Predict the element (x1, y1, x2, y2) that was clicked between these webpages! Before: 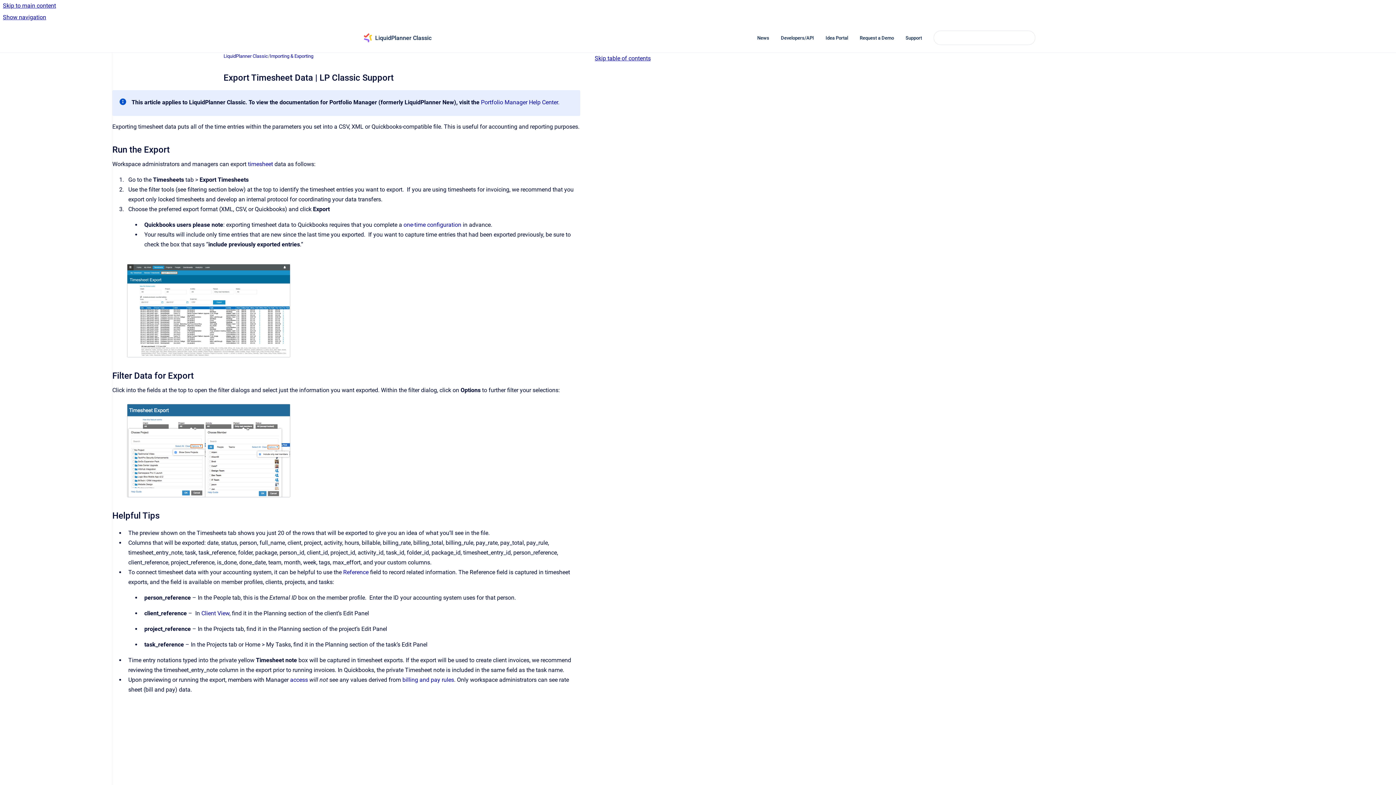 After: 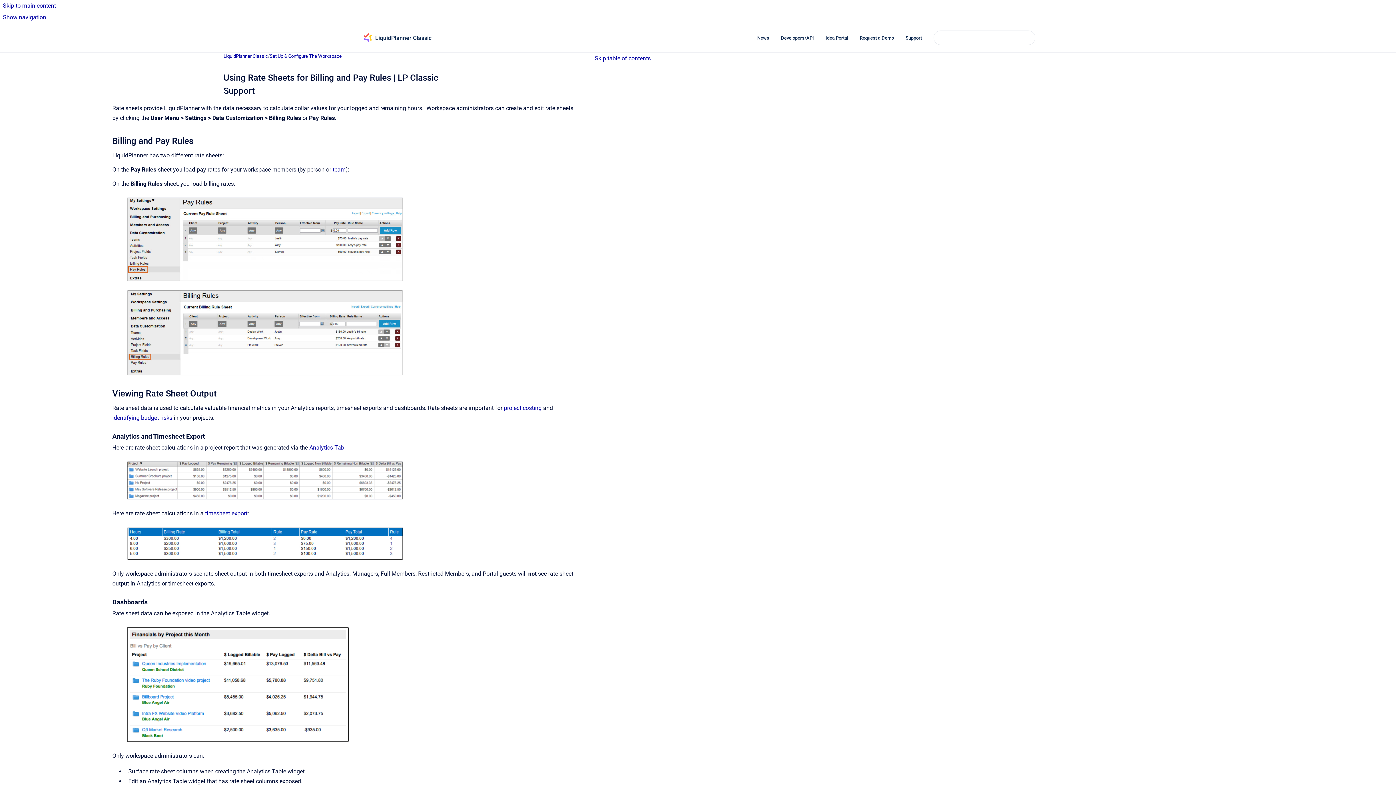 Action: bbox: (402, 676, 454, 683) label: billing and pay rules